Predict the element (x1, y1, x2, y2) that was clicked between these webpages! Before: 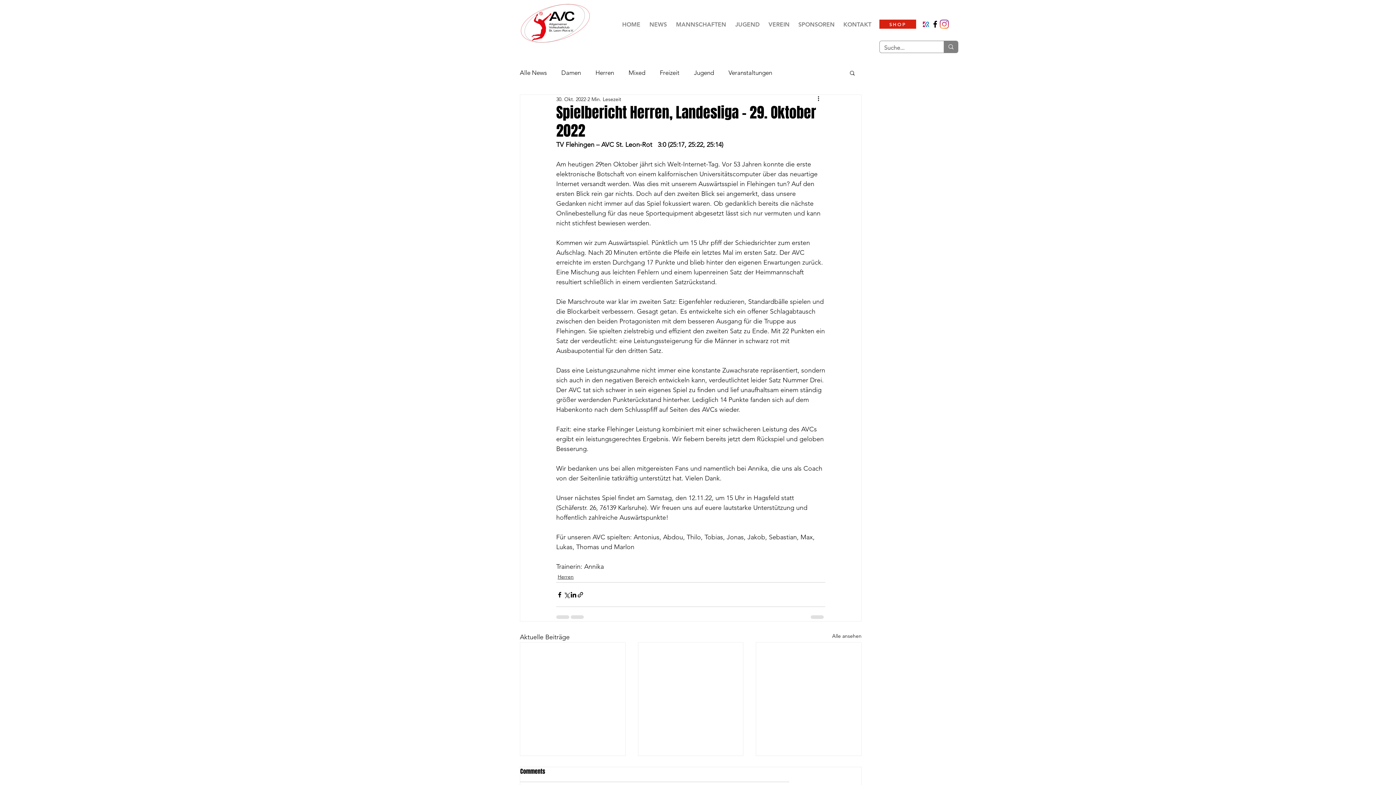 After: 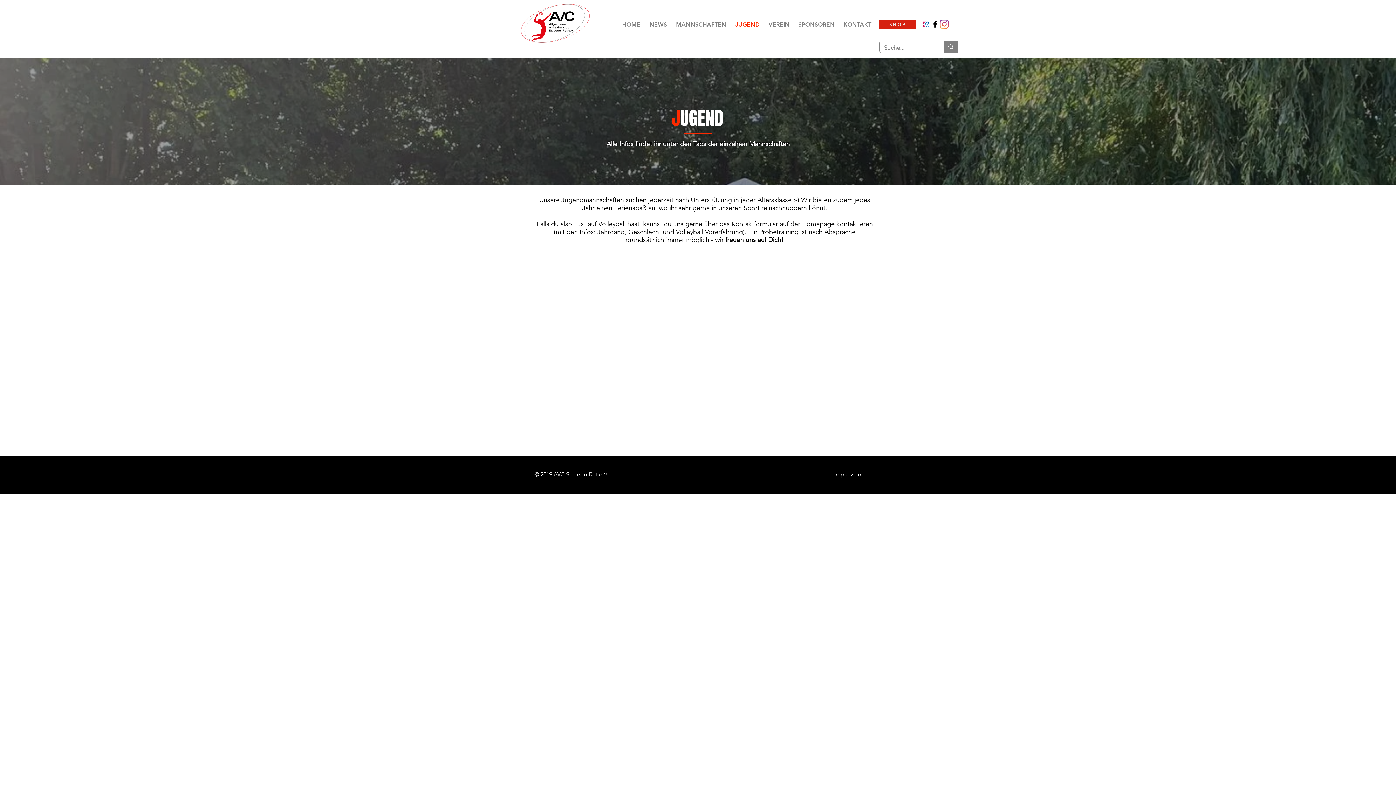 Action: bbox: (730, 20, 764, 28) label: JUGEND